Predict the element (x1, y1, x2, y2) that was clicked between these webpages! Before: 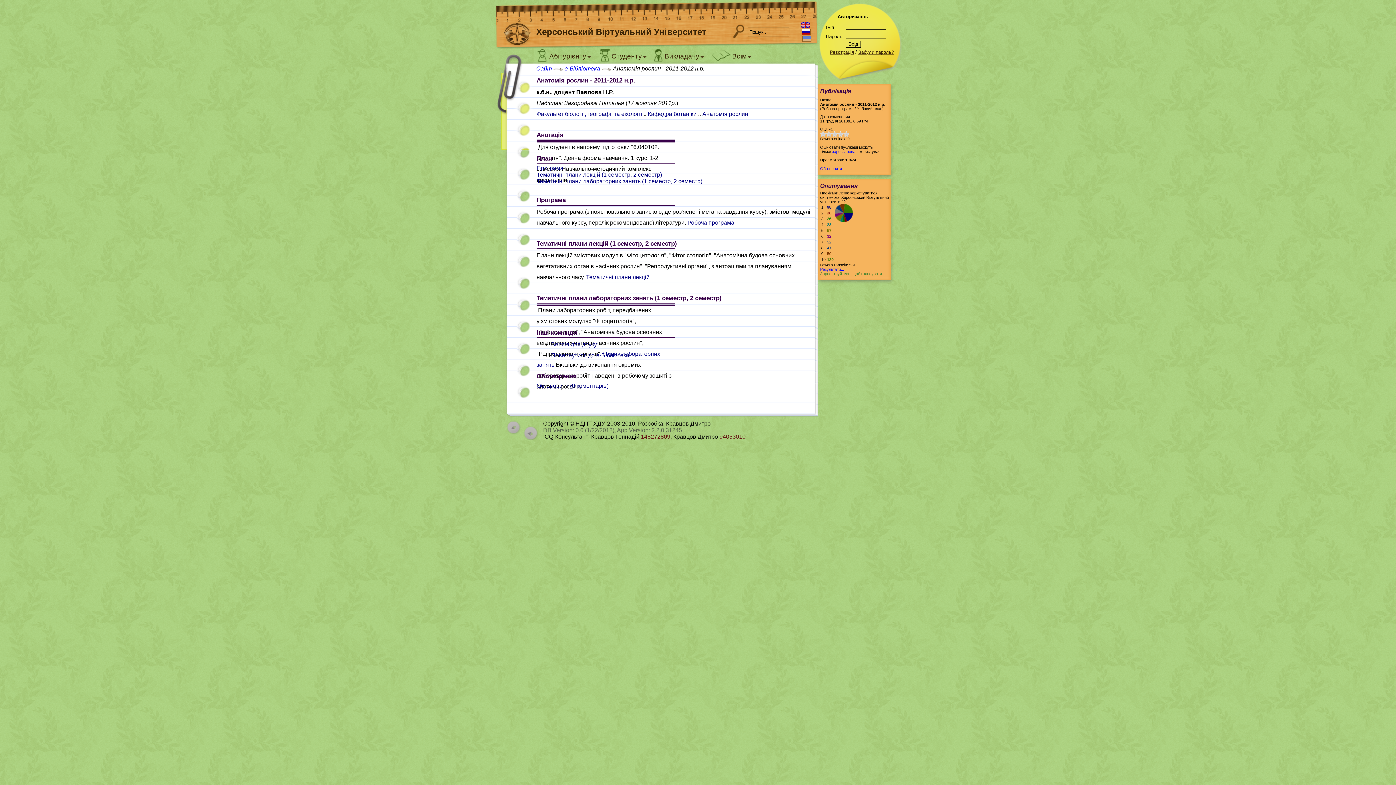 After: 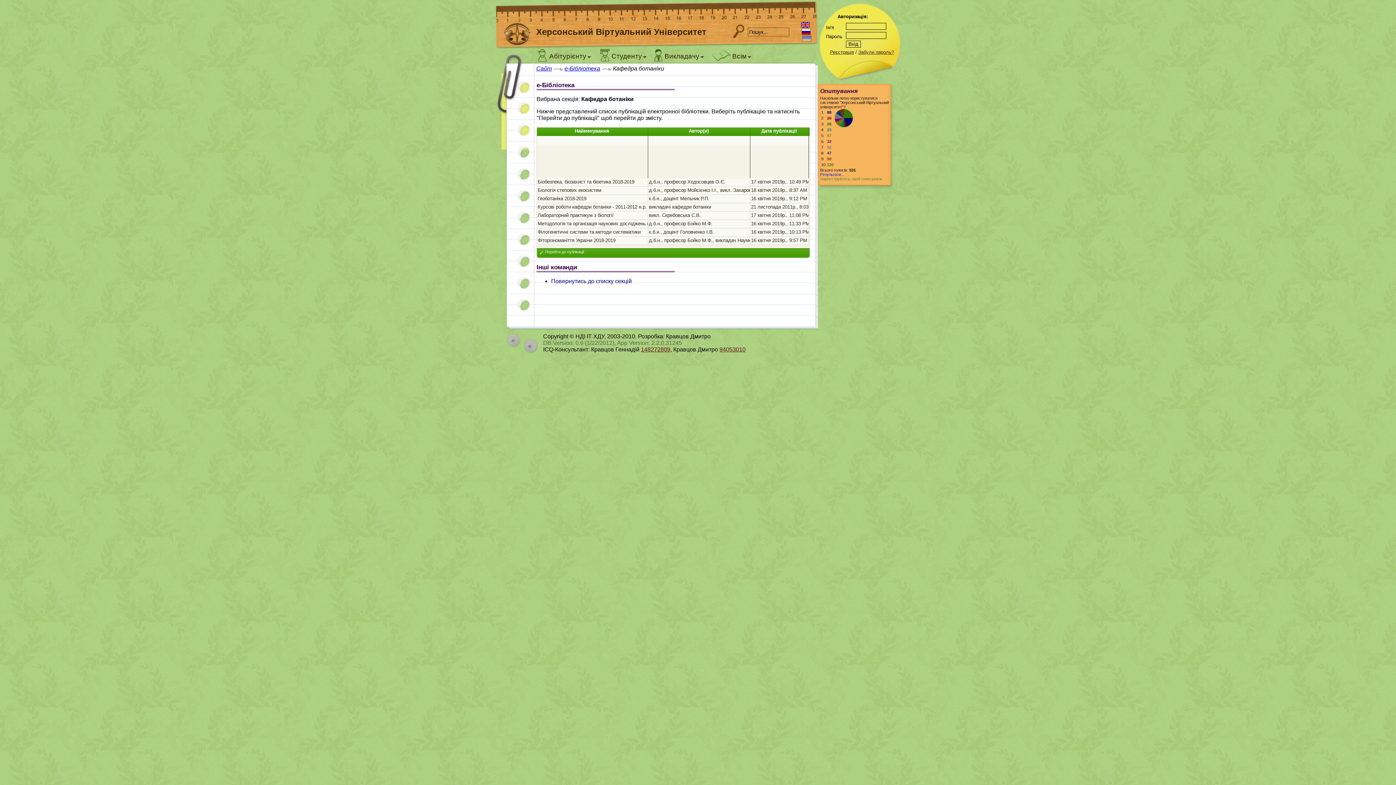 Action: label: Кафедра ботаніки bbox: (648, 110, 696, 117)